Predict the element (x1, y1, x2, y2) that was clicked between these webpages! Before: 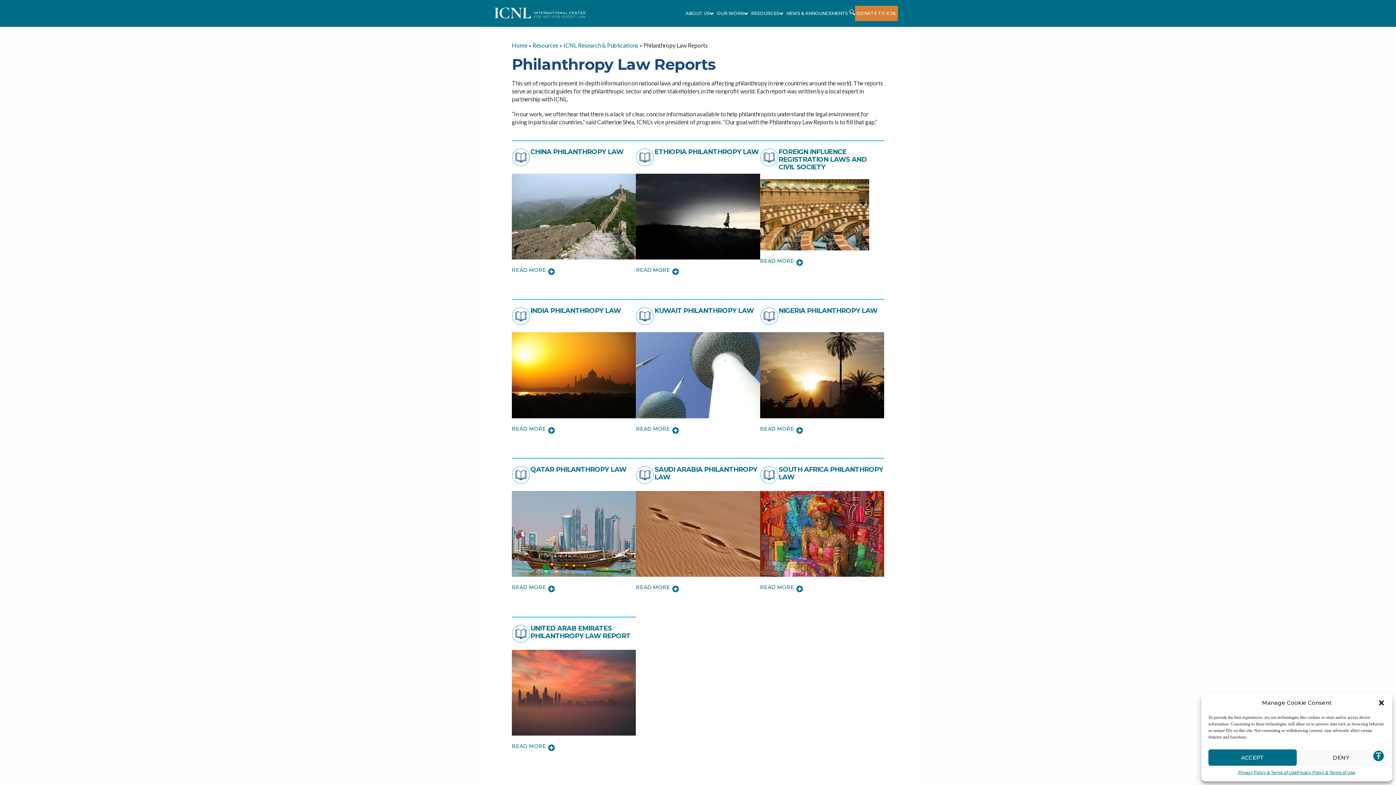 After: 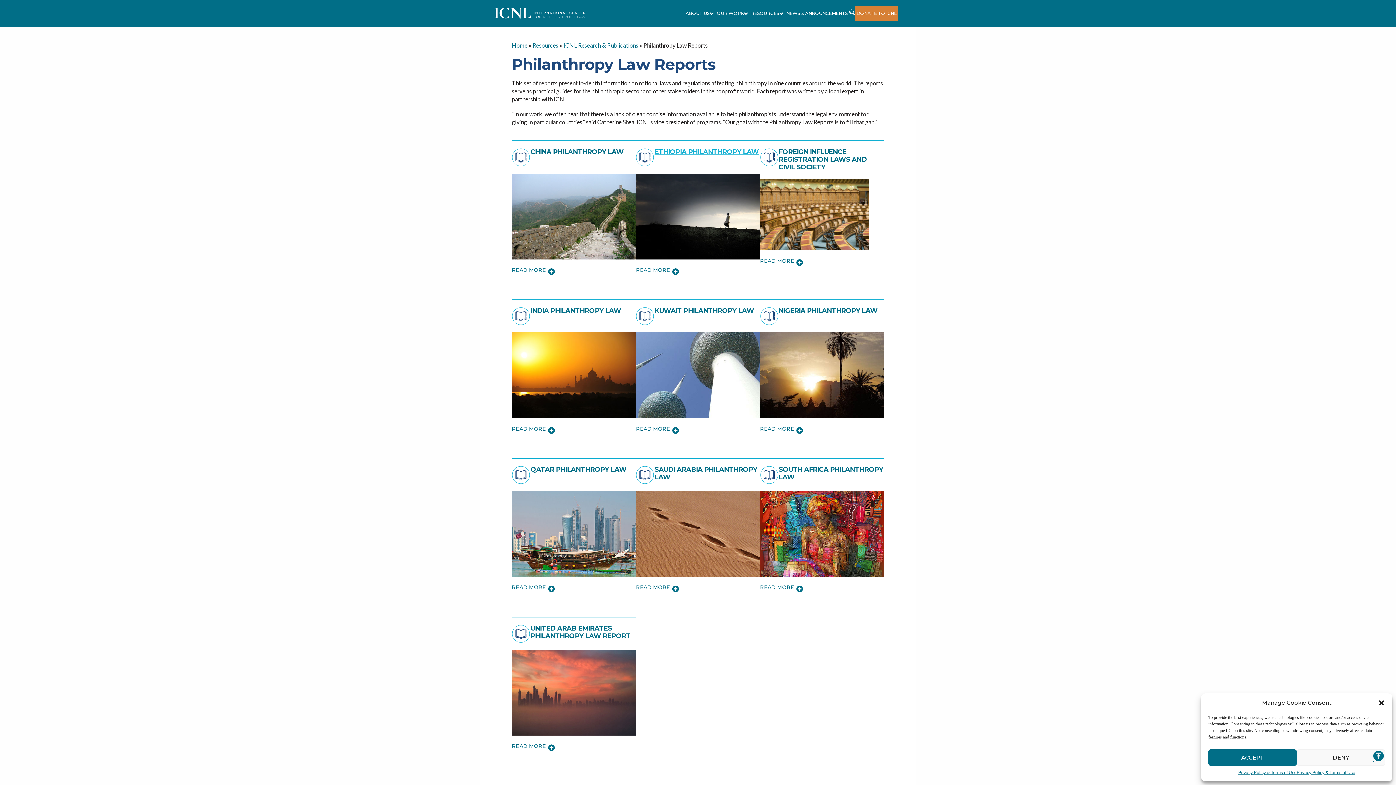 Action: label: ETHIOPIA PHILANTHROPY LAW bbox: (654, 148, 758, 156)